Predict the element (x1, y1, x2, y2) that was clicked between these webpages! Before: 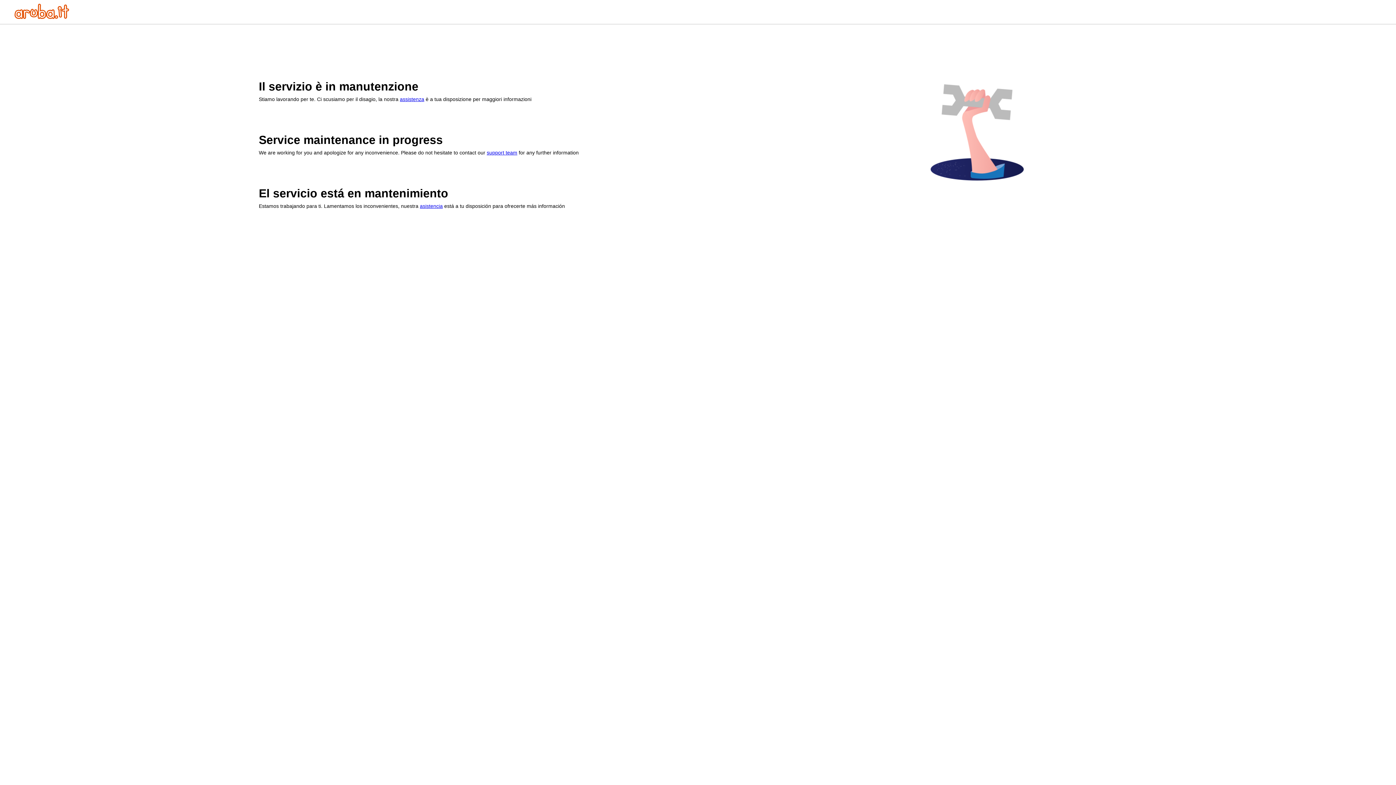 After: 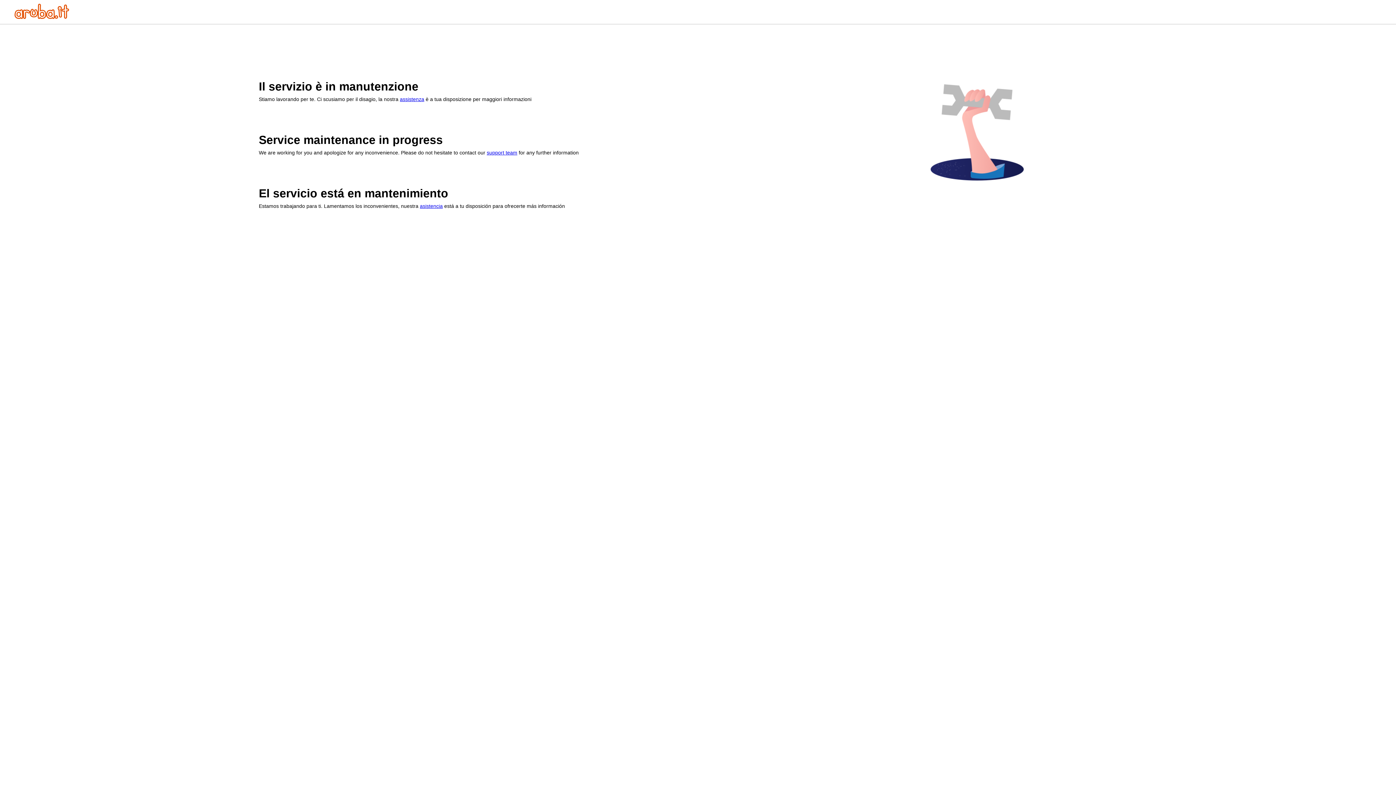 Action: bbox: (14, 13, 69, 20)